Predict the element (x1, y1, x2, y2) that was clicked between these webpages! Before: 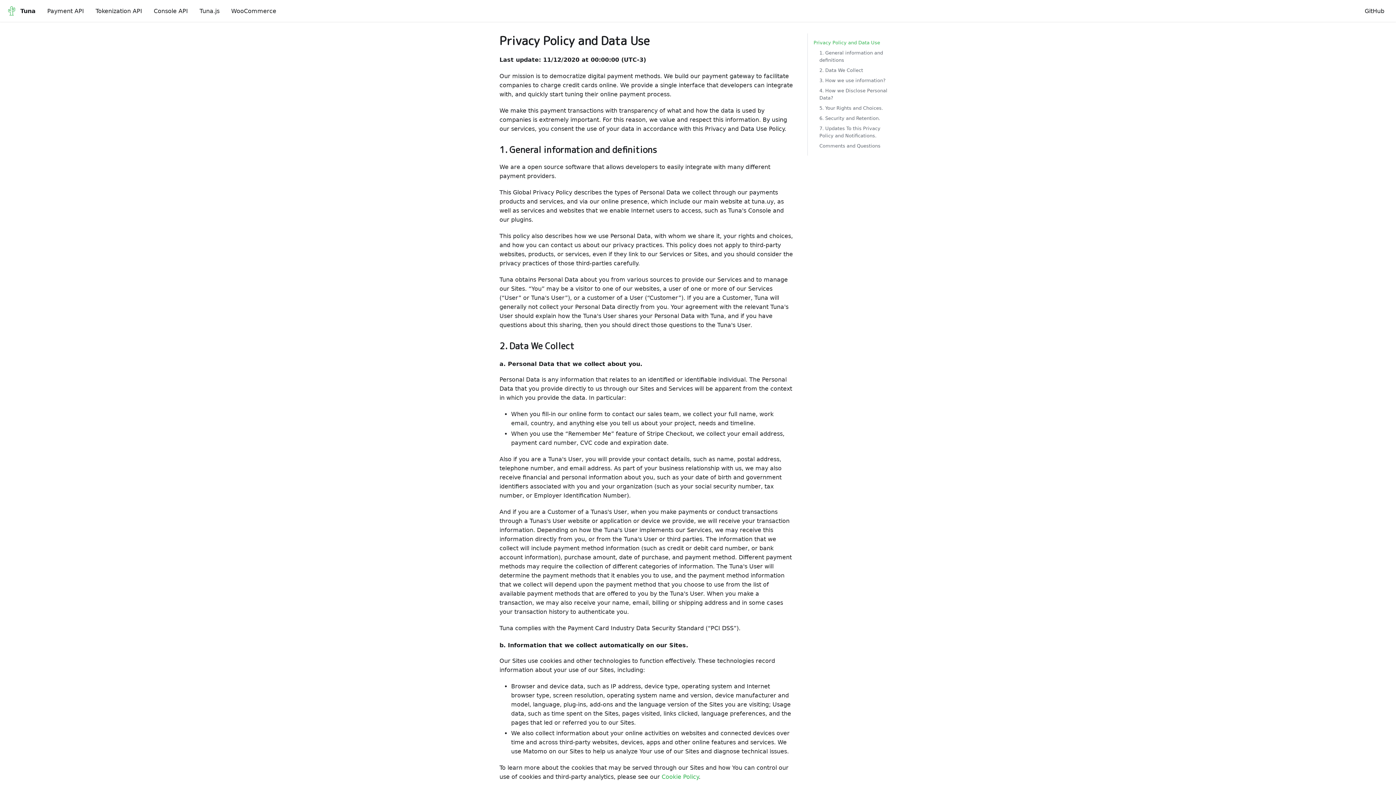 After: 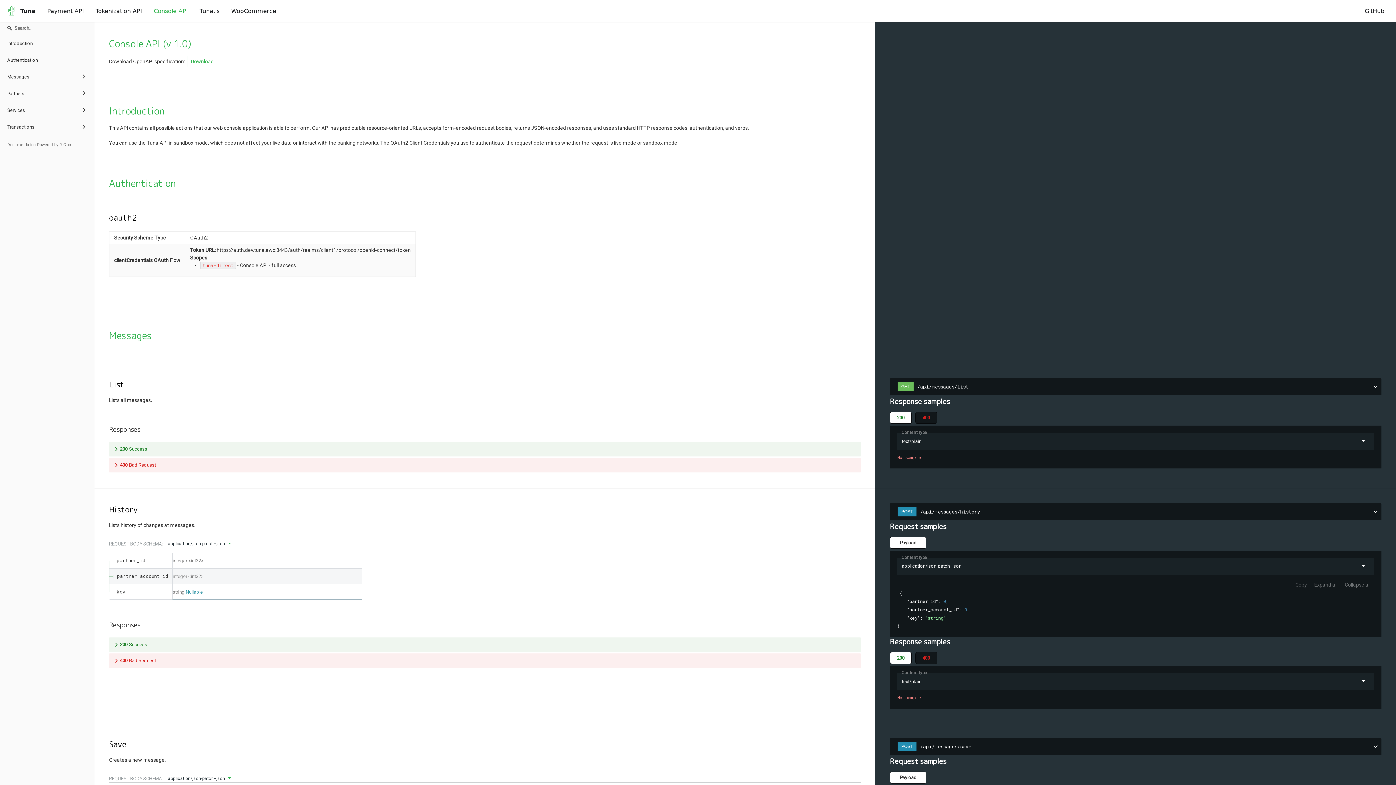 Action: label: Console API bbox: (148, 4, 193, 16)